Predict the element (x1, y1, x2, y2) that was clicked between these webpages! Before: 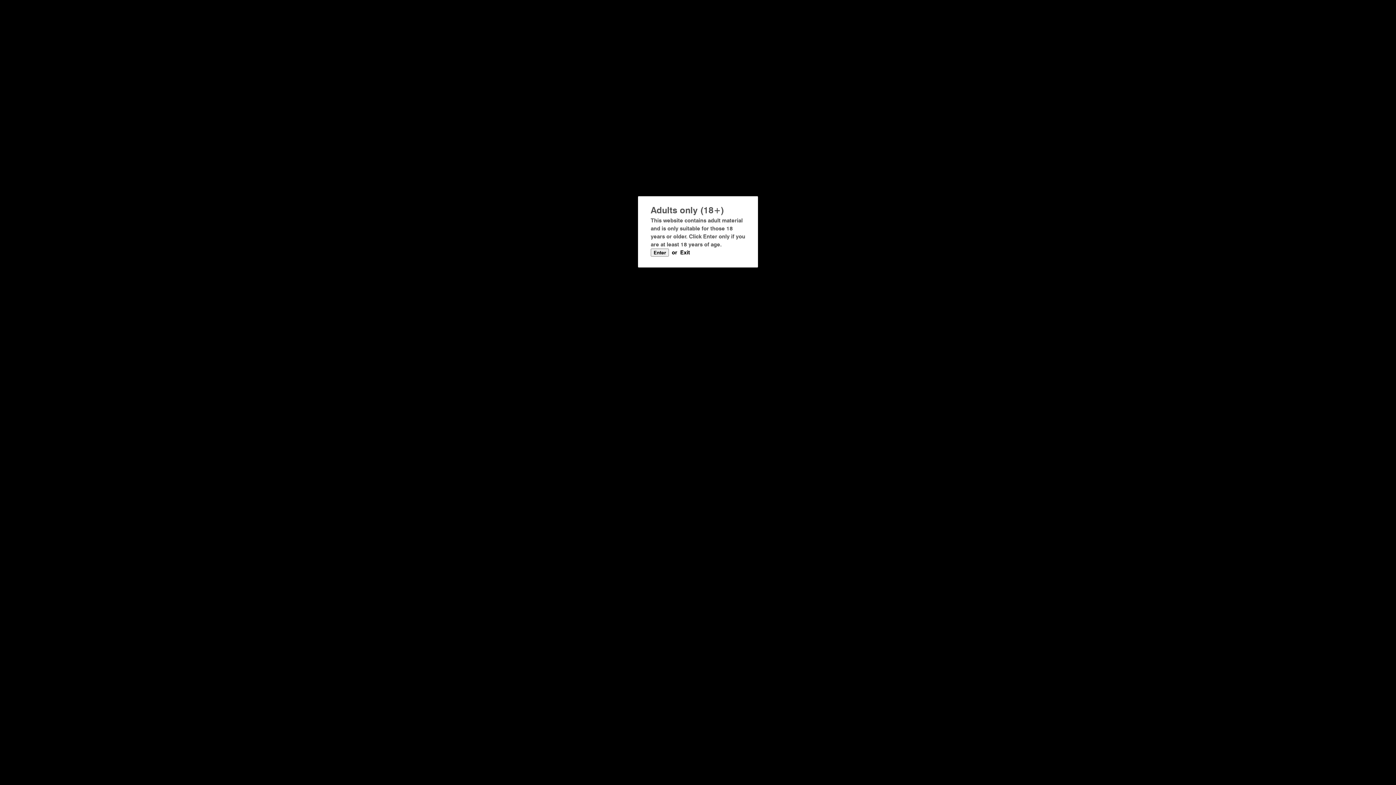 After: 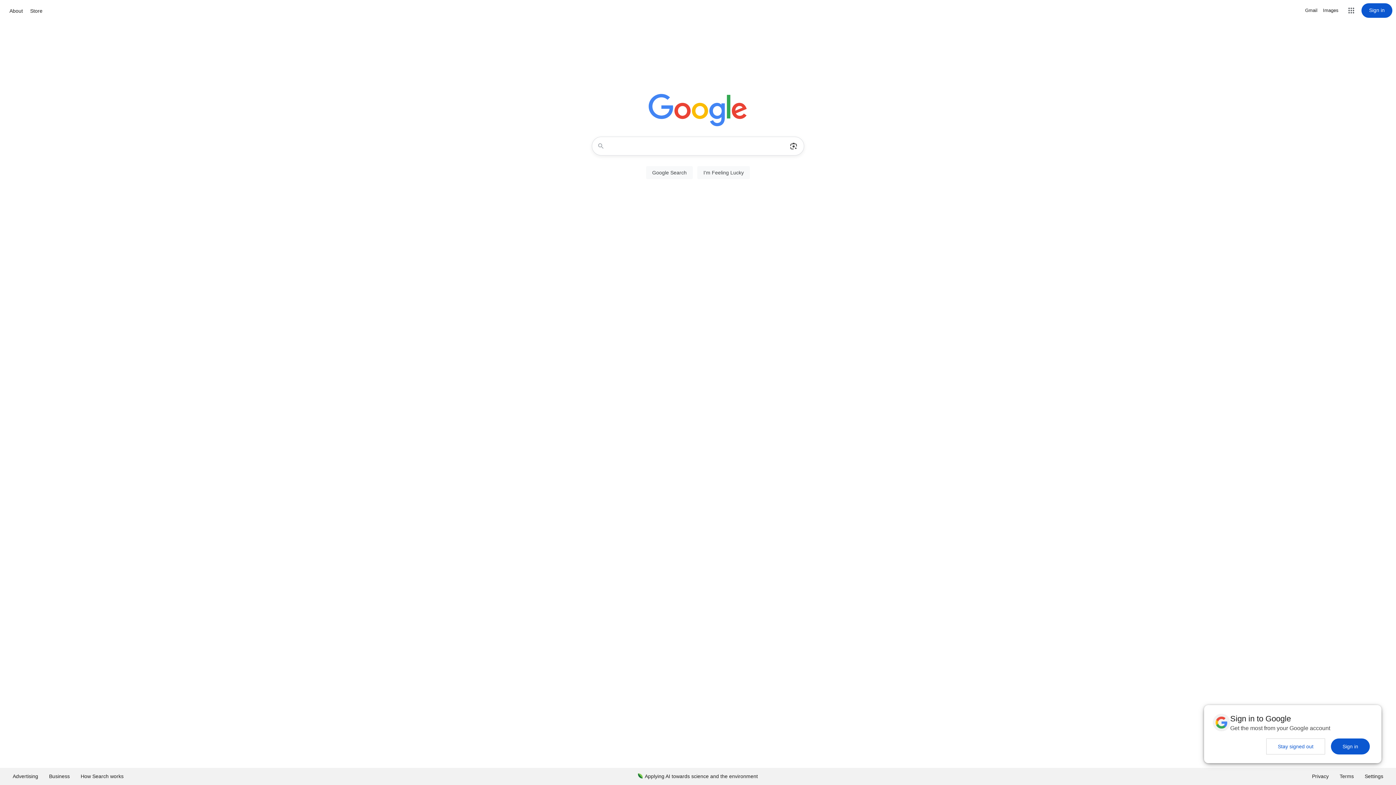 Action: bbox: (680, 248, 690, 256) label: Exit